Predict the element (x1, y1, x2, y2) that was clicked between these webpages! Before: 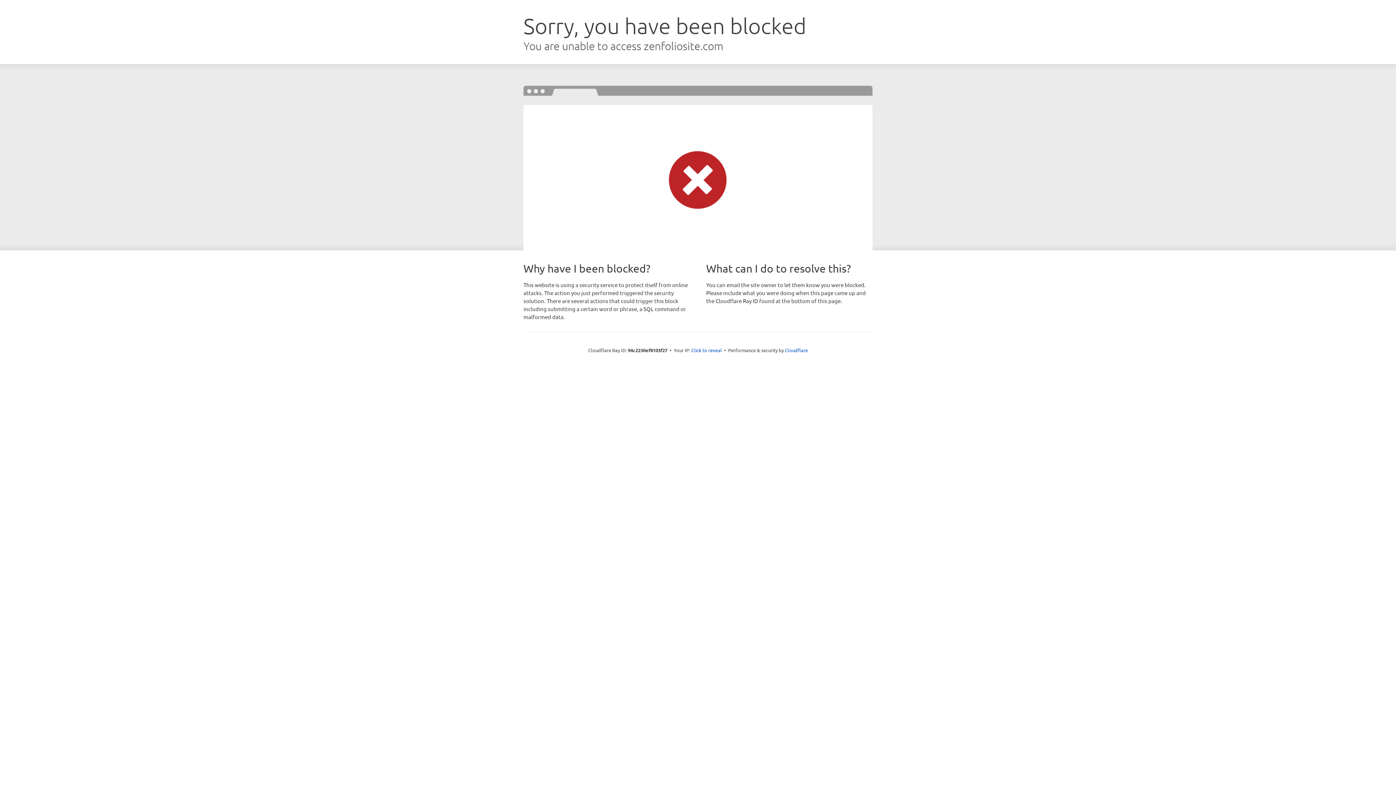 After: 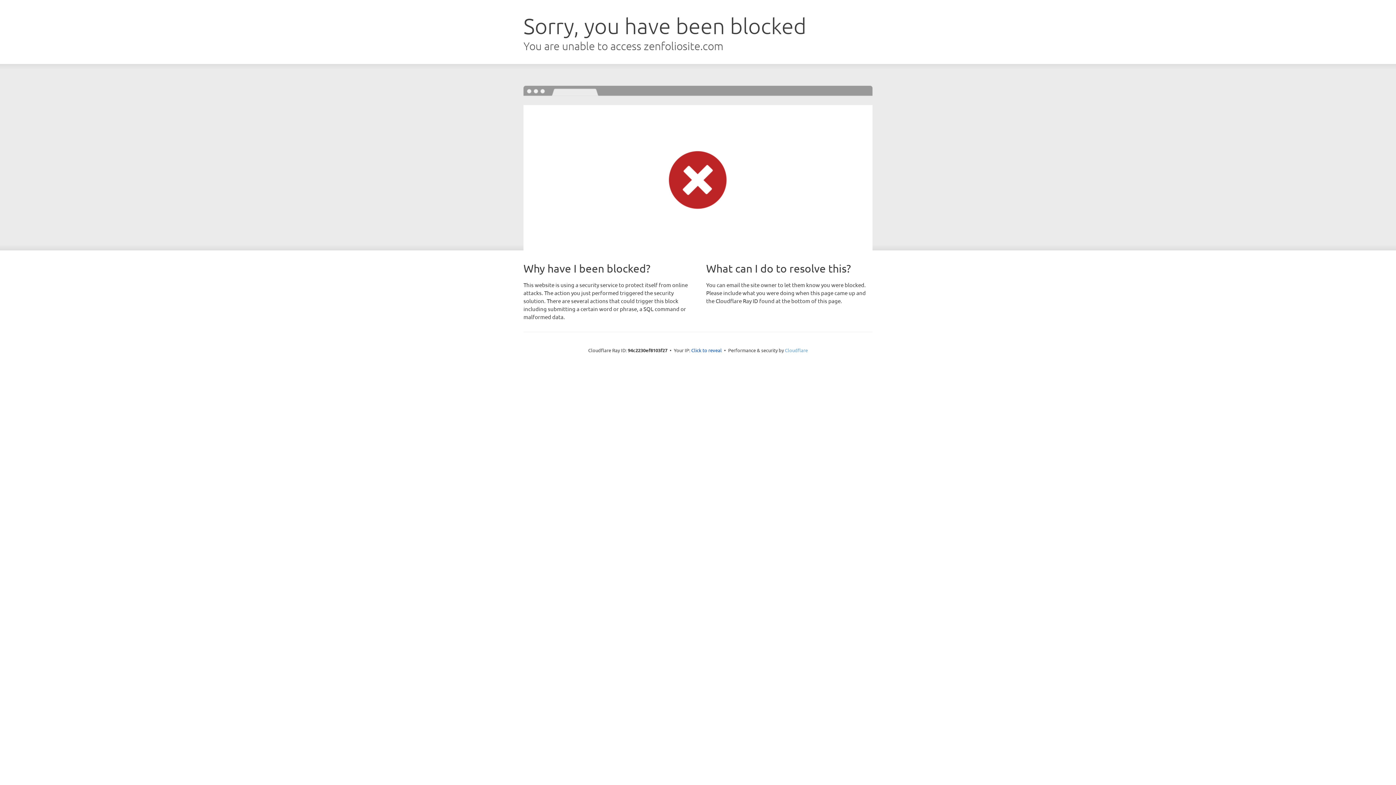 Action: label: Cloudflare bbox: (785, 347, 808, 353)